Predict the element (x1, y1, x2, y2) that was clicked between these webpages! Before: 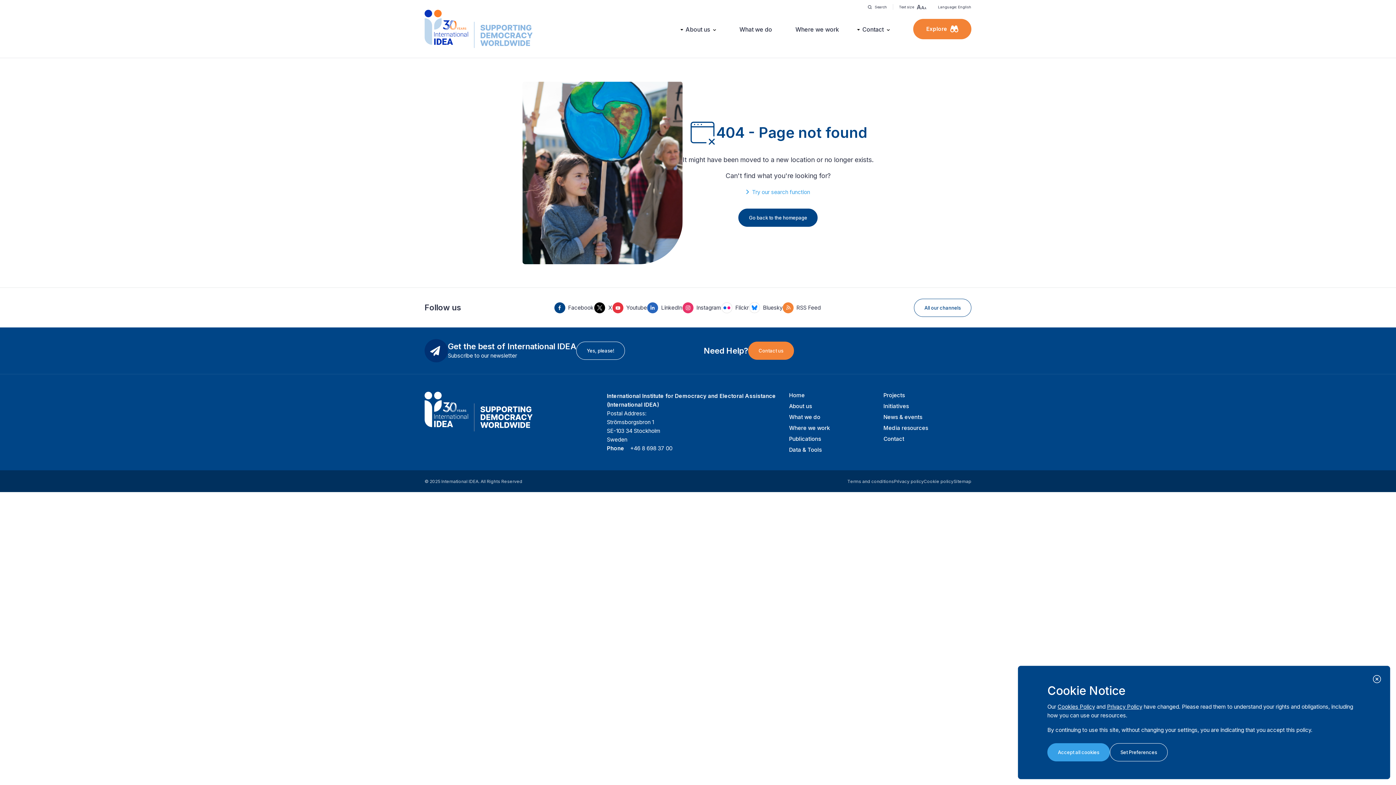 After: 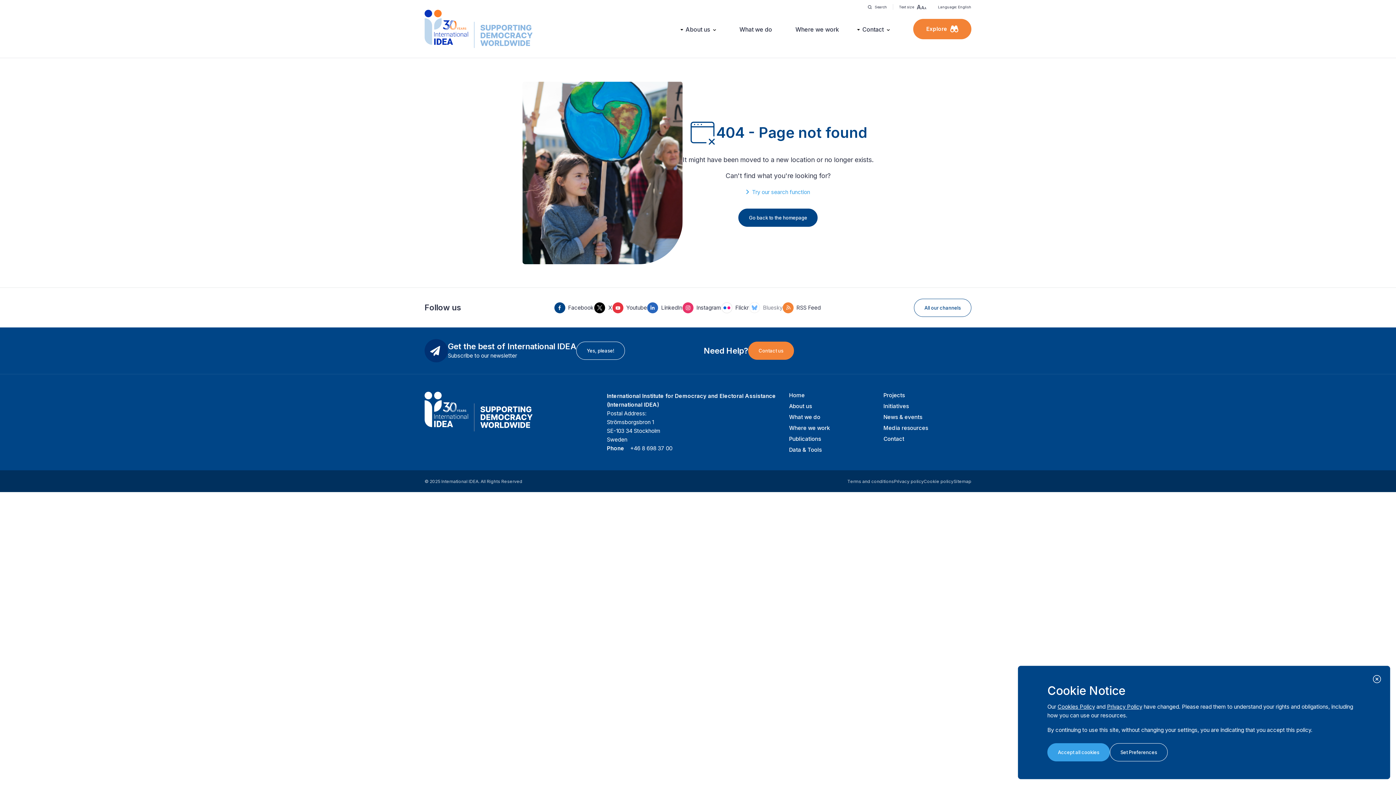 Action: bbox: (748, 302, 782, 313) label: Bluesky